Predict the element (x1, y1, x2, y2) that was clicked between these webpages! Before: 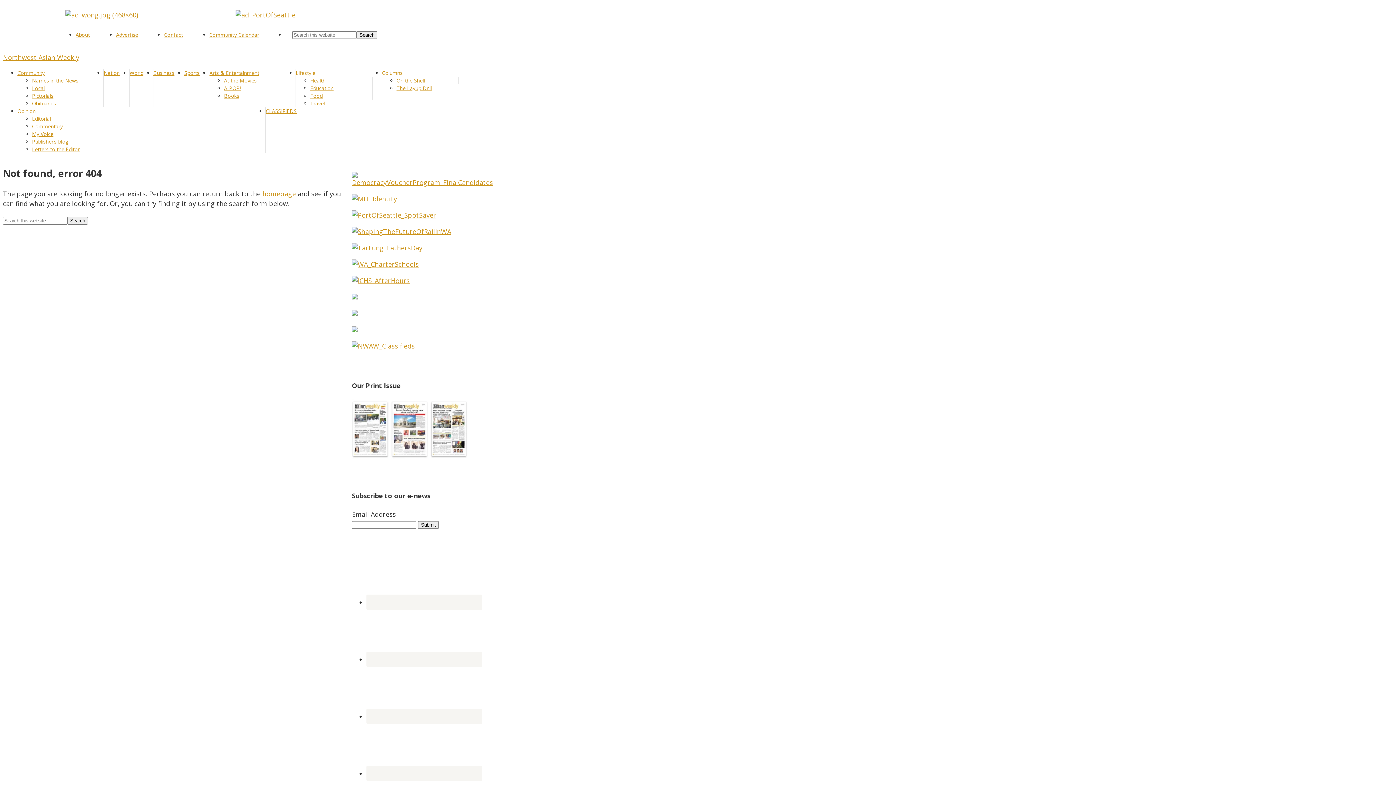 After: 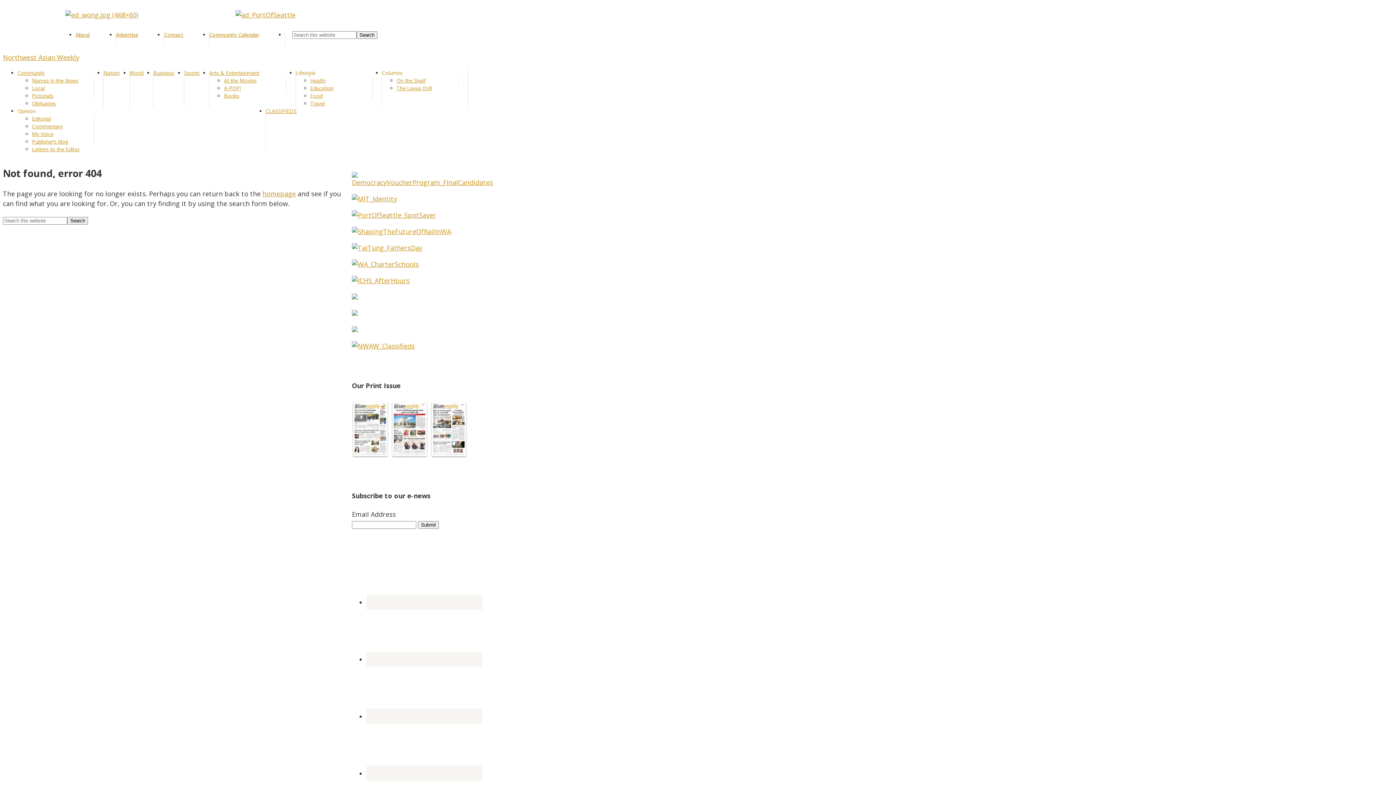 Action: bbox: (352, 243, 422, 252)